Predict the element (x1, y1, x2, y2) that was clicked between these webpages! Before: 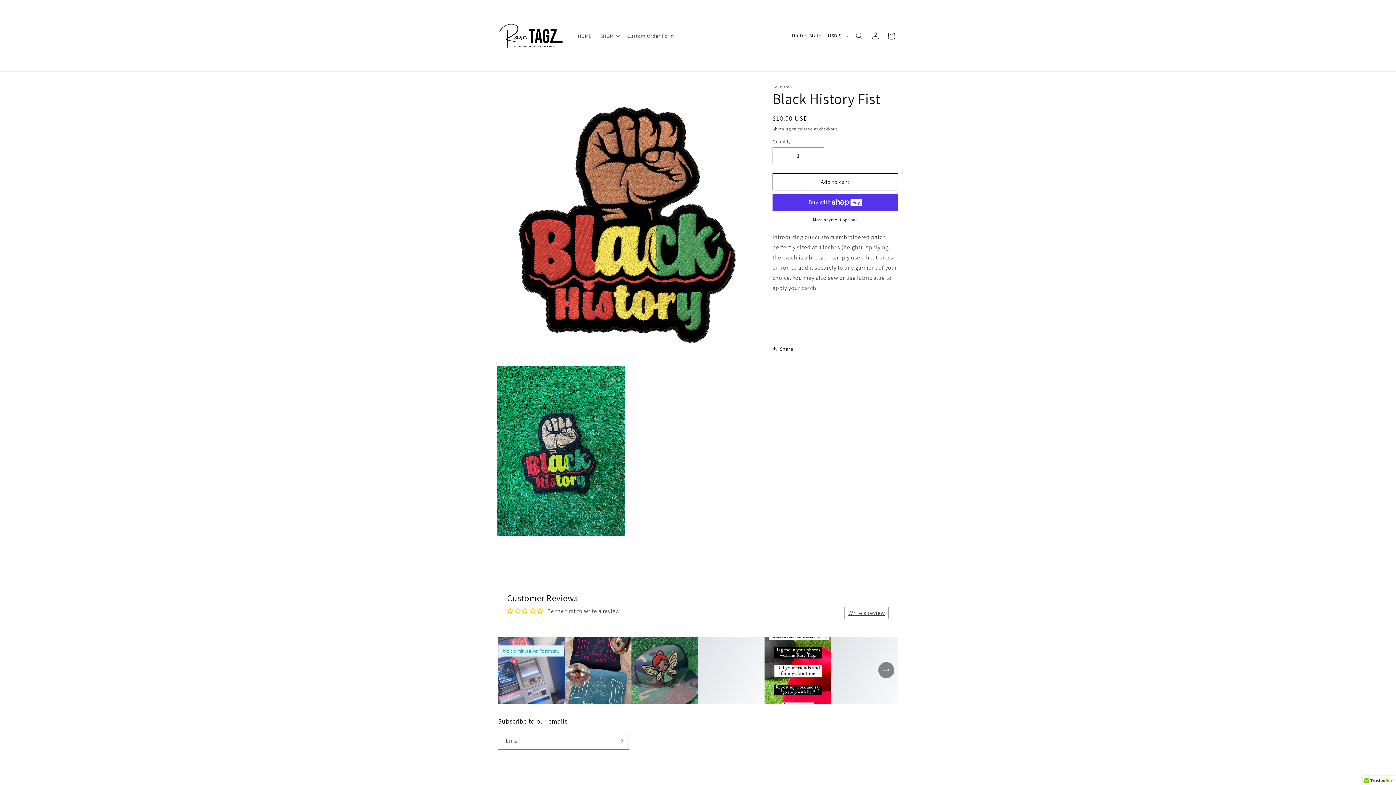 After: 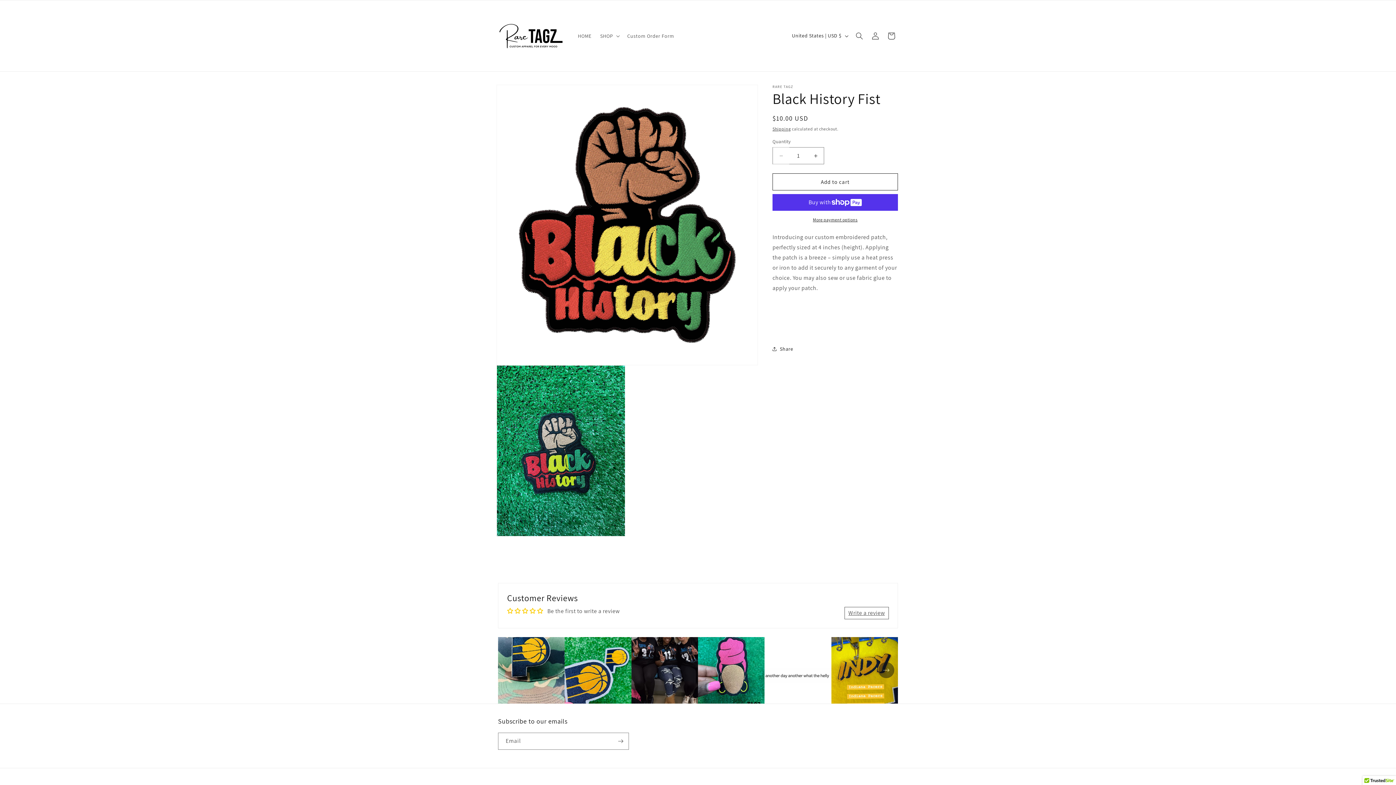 Action: bbox: (773, 147, 789, 164) label: Decrease quantity for Black History Fist